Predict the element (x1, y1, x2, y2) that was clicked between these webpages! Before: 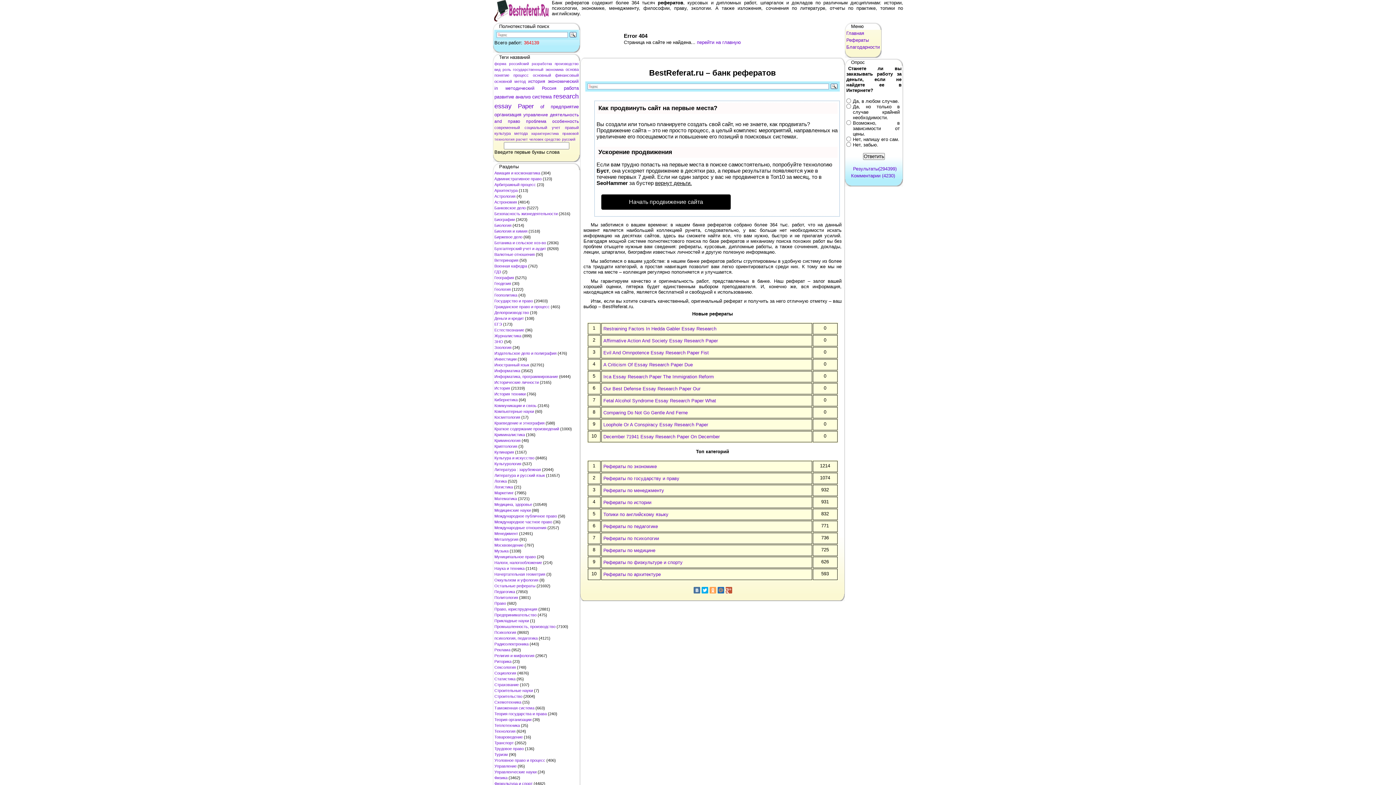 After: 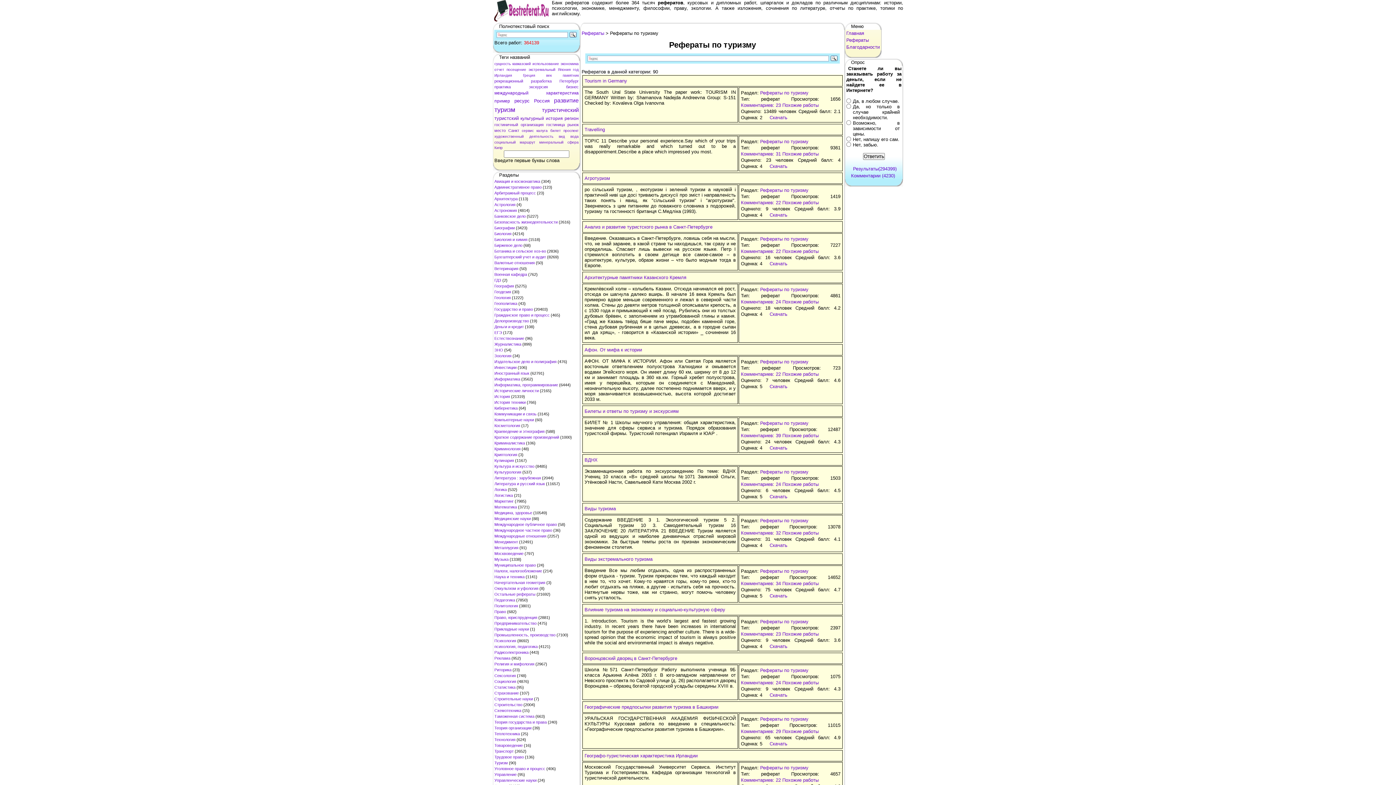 Action: bbox: (494, 752, 508, 757) label: Туризм